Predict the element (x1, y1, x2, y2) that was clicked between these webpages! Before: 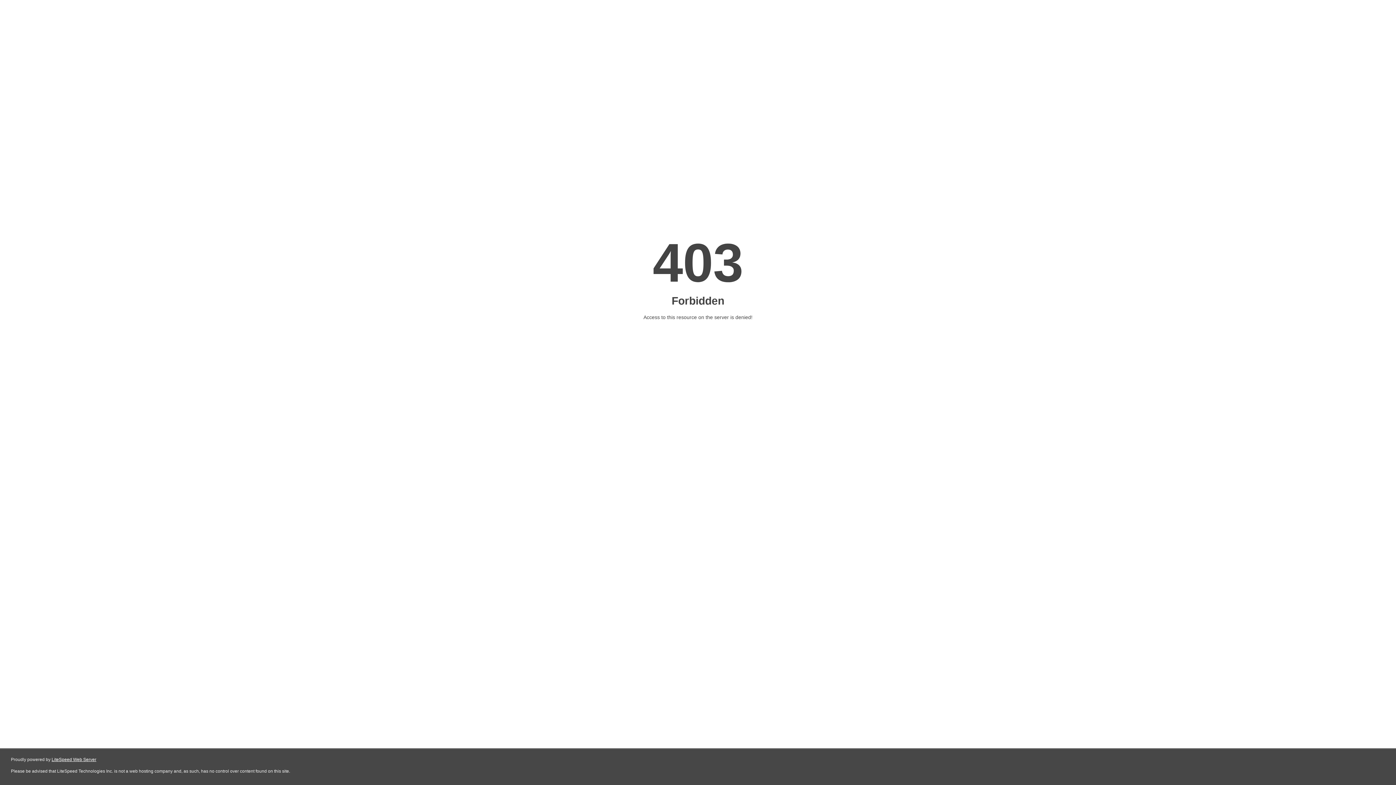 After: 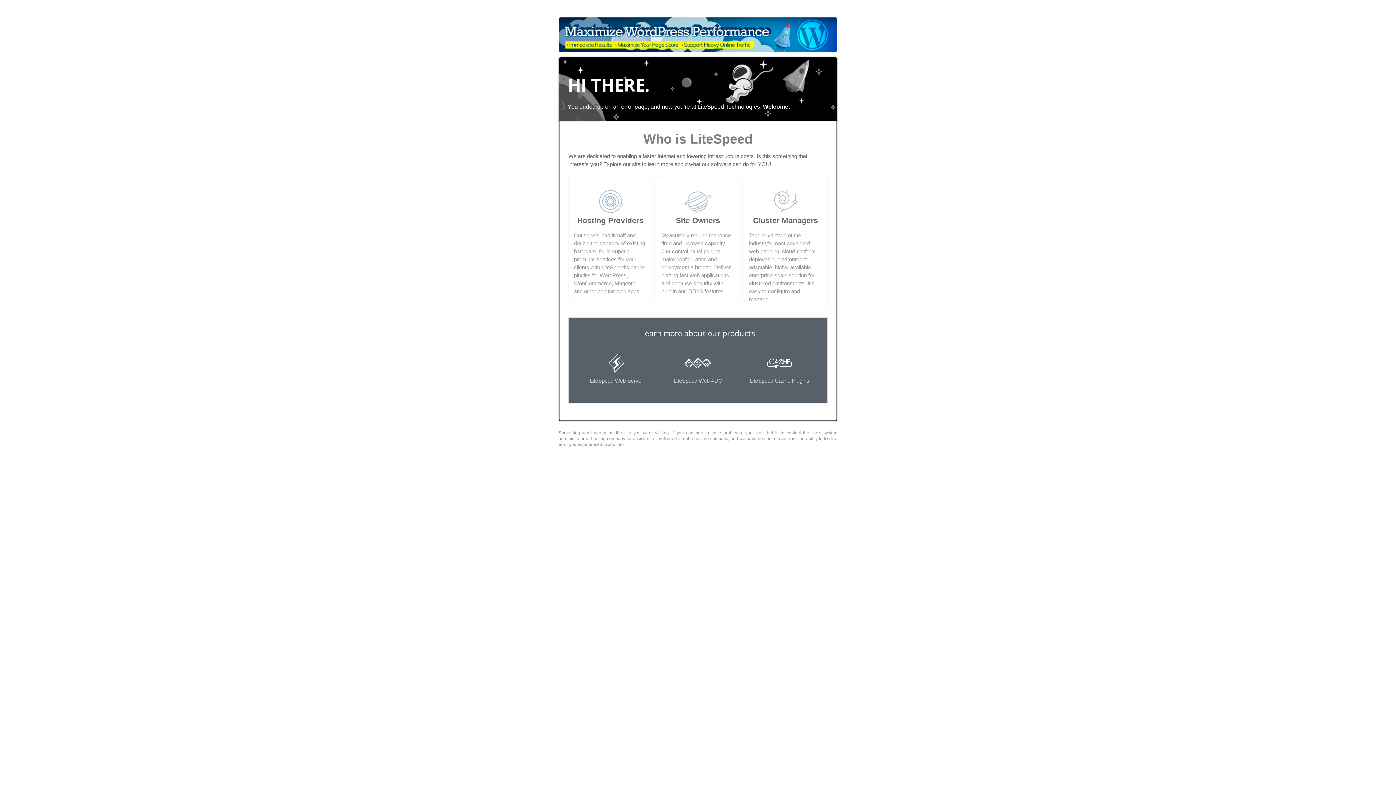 Action: label: LiteSpeed Web Server bbox: (51, 757, 96, 762)